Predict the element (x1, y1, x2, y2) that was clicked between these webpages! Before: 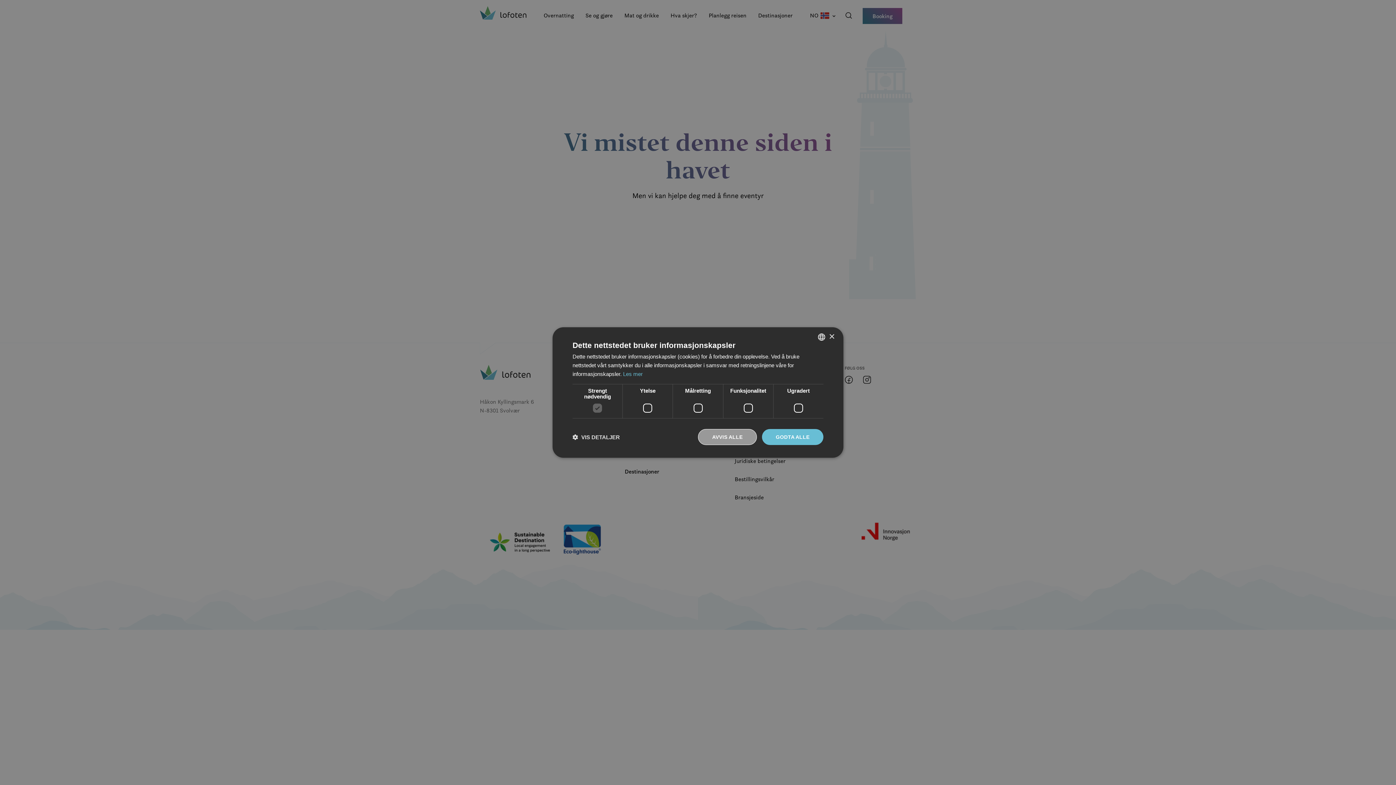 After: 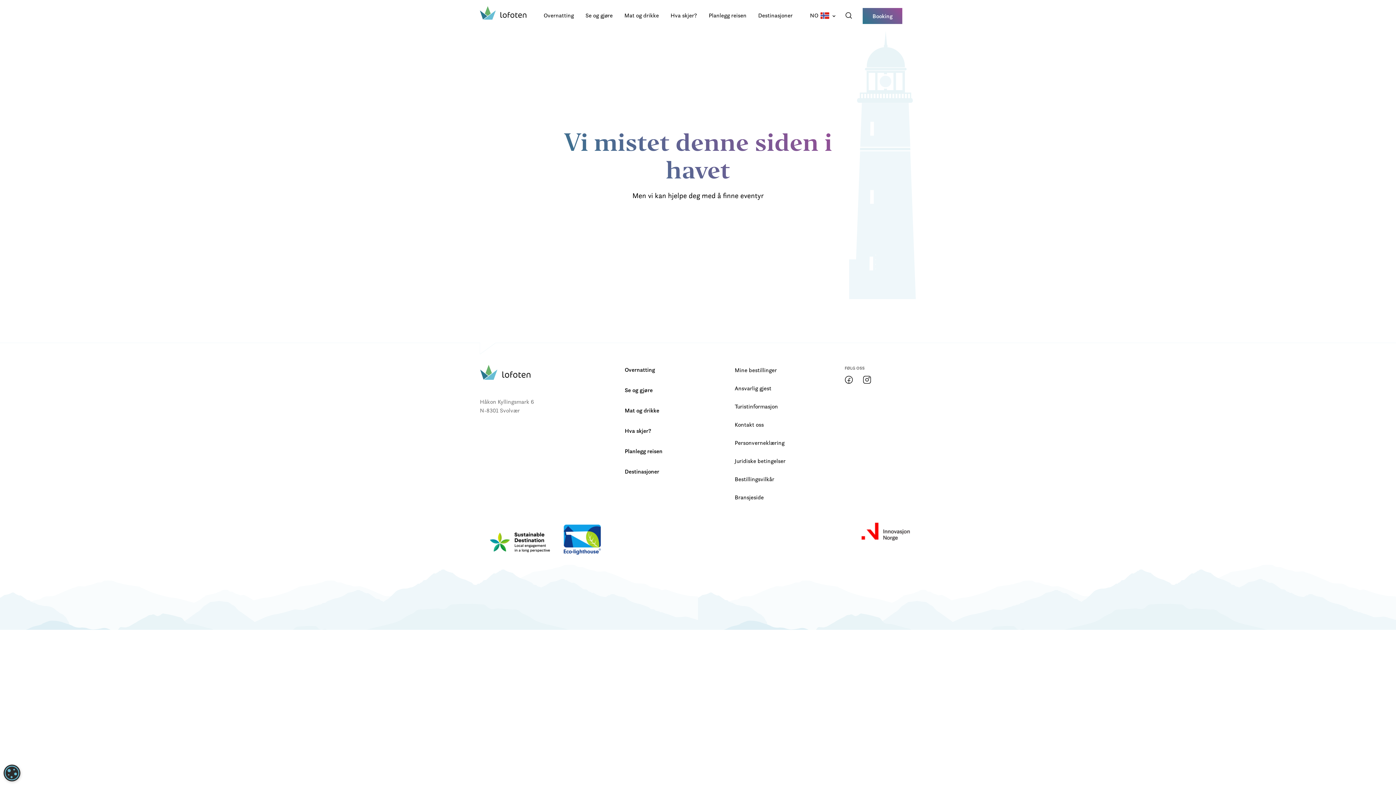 Action: label: GODTA ALLE bbox: (762, 429, 823, 445)